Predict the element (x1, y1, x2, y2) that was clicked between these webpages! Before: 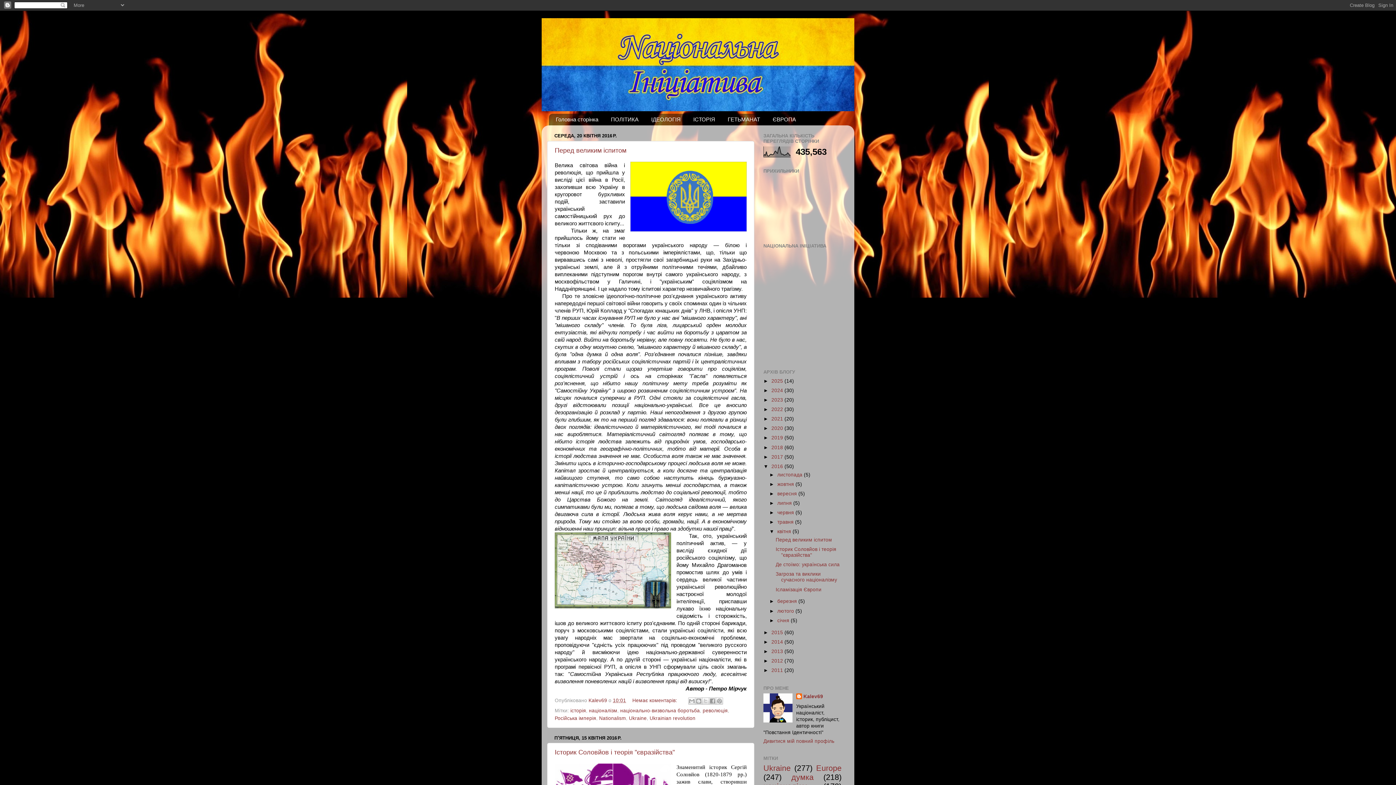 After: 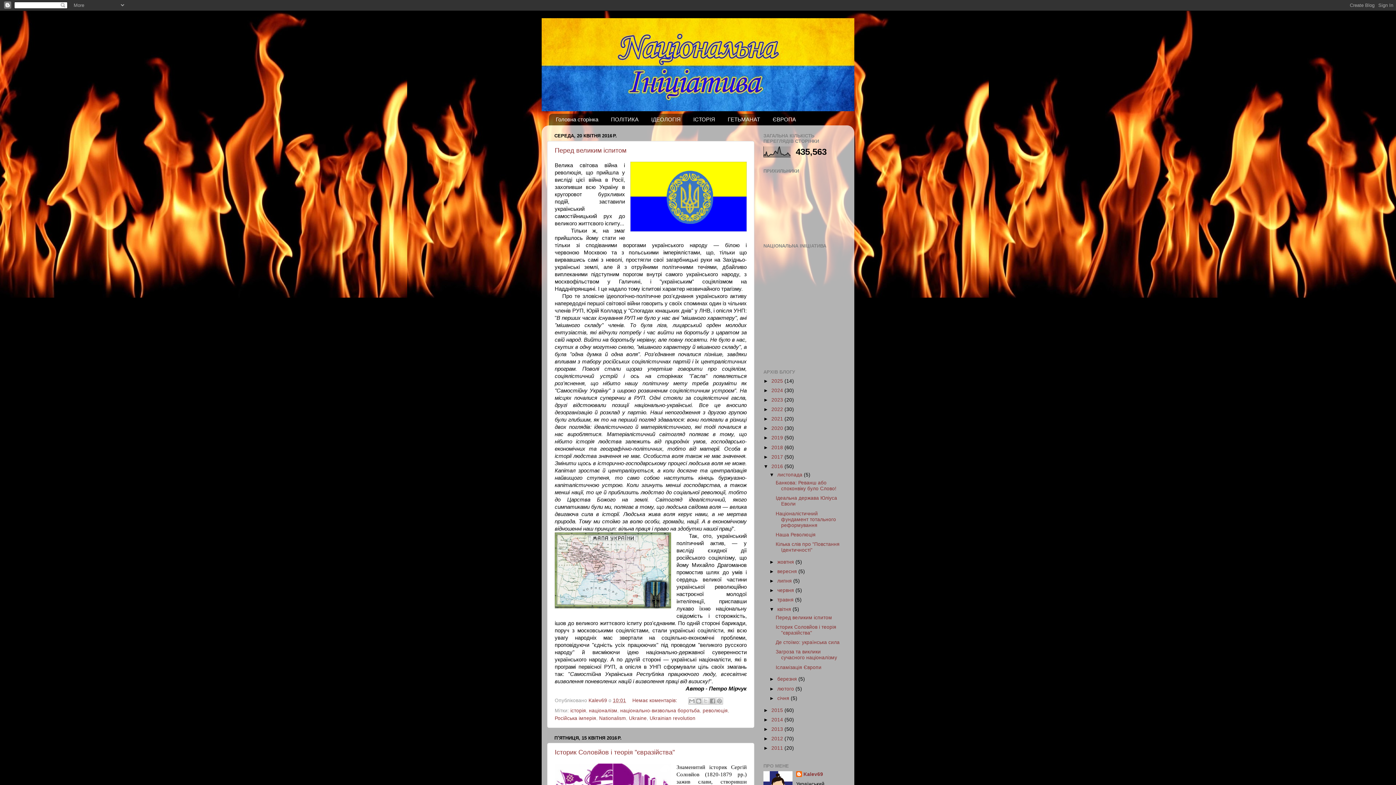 Action: bbox: (769, 472, 777, 477) label: ►  